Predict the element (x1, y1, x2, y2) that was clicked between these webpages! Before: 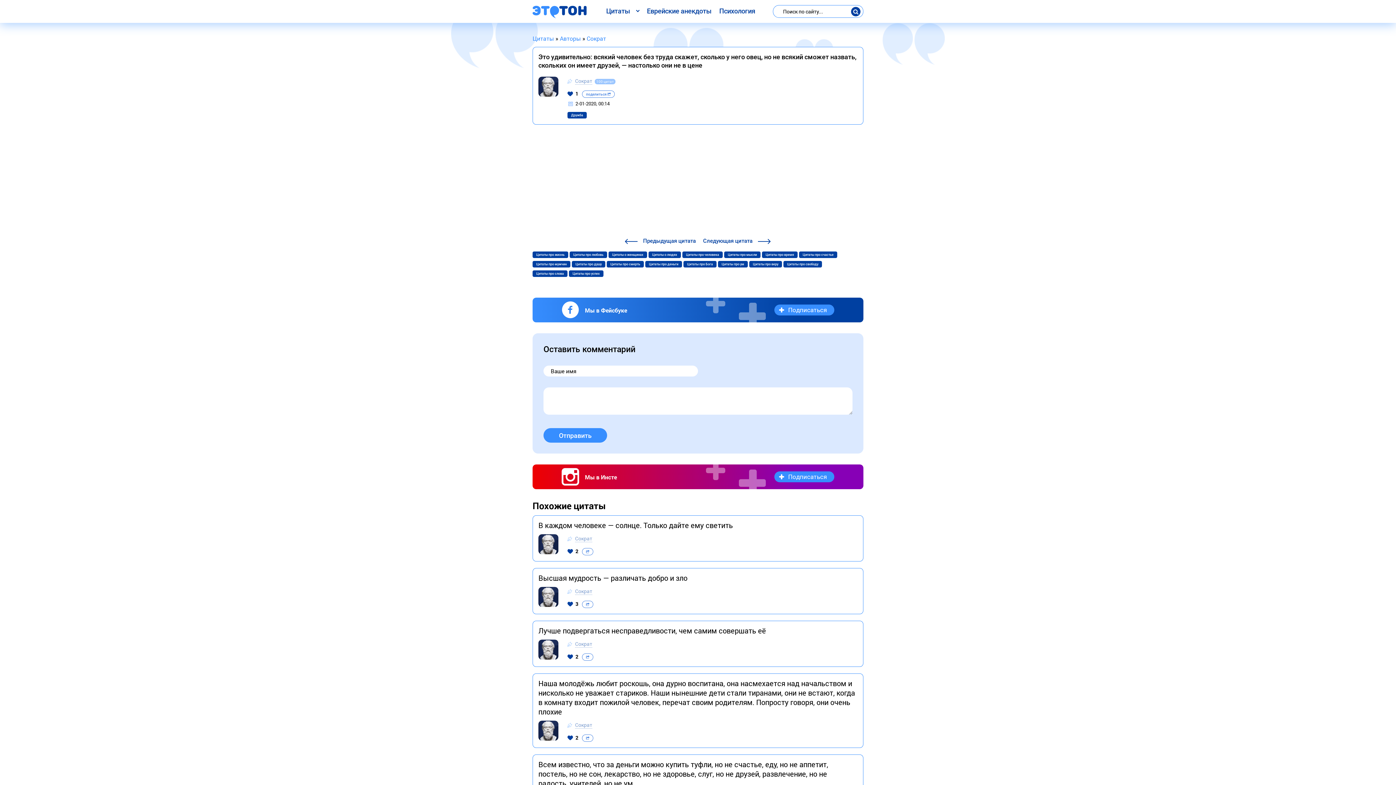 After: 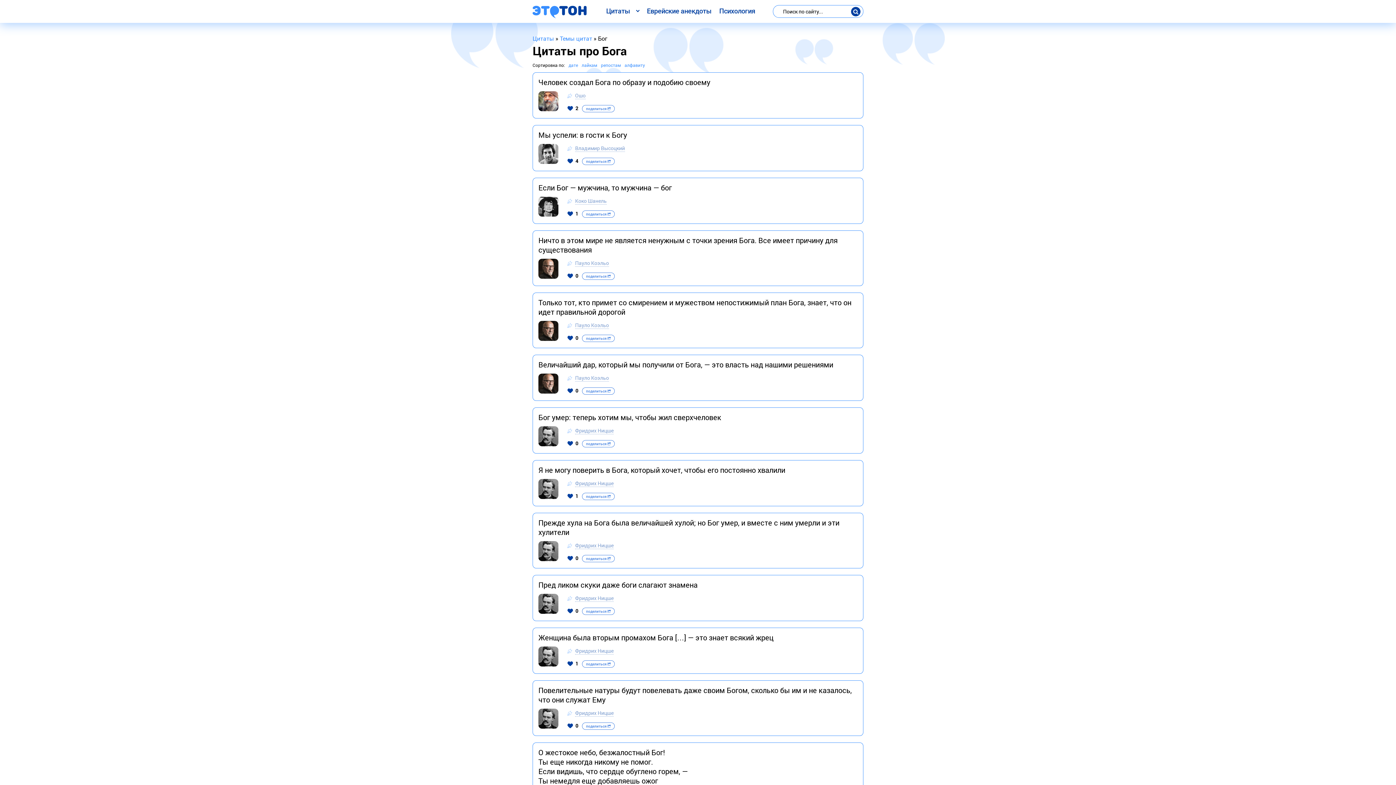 Action: label: Цитаты про Бога bbox: (683, 261, 716, 267)